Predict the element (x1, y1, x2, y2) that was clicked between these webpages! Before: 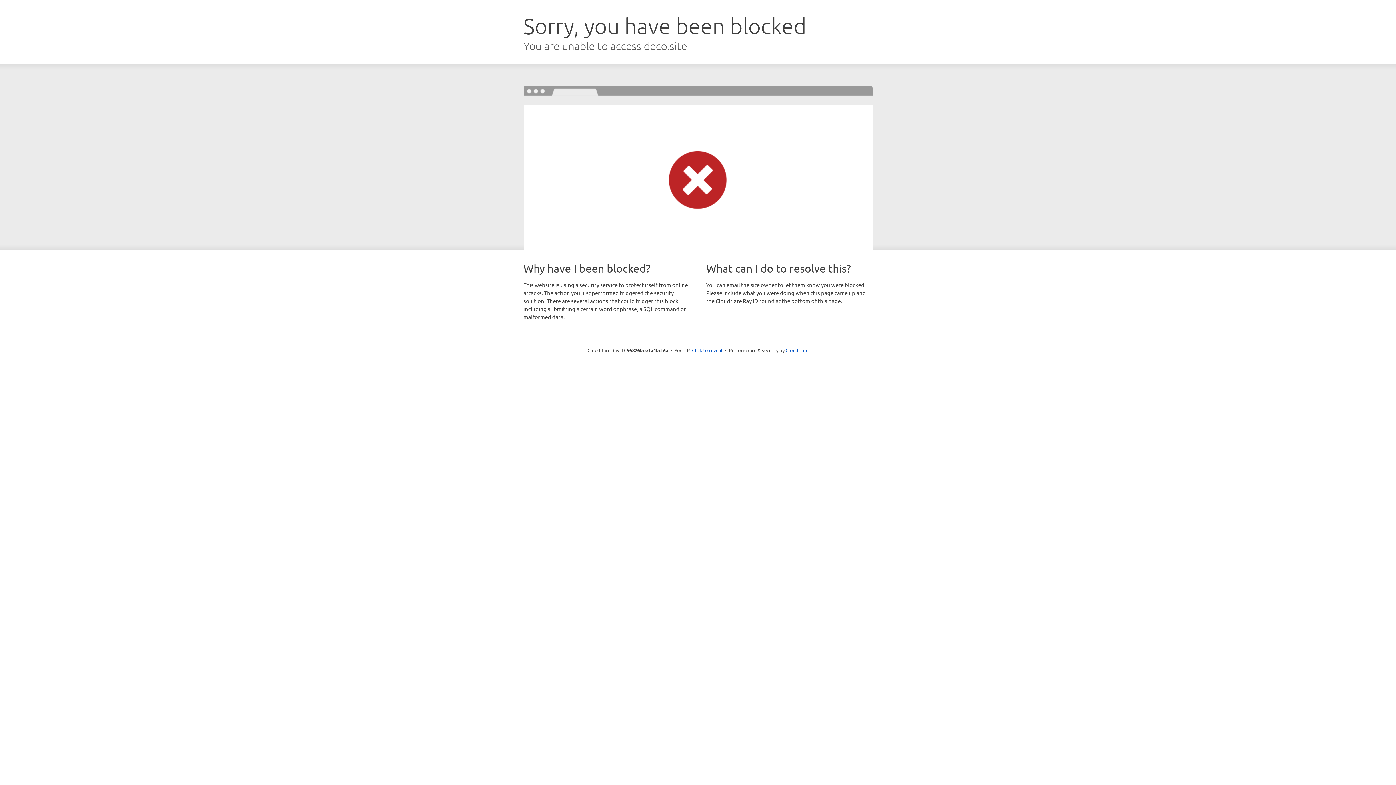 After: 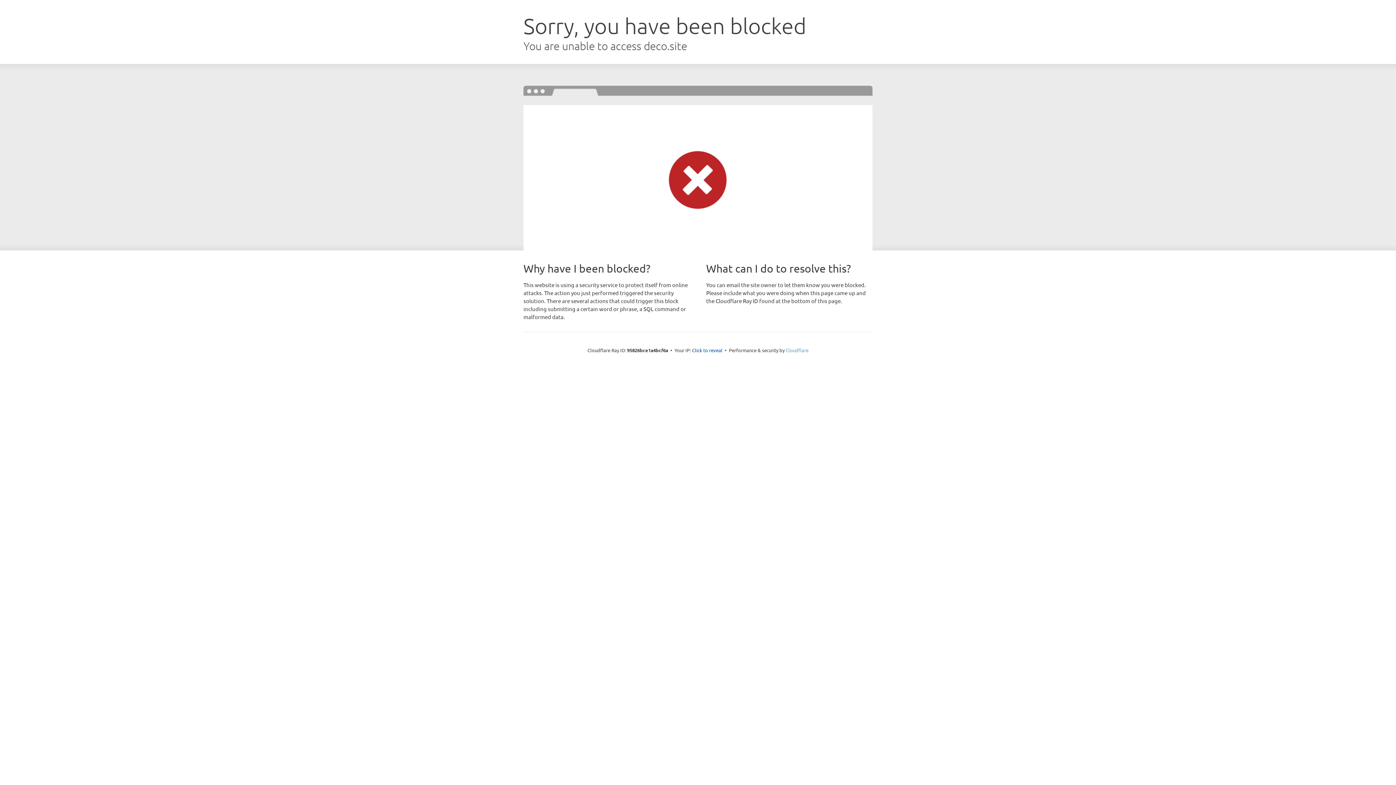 Action: label: Cloudflare bbox: (785, 347, 808, 353)